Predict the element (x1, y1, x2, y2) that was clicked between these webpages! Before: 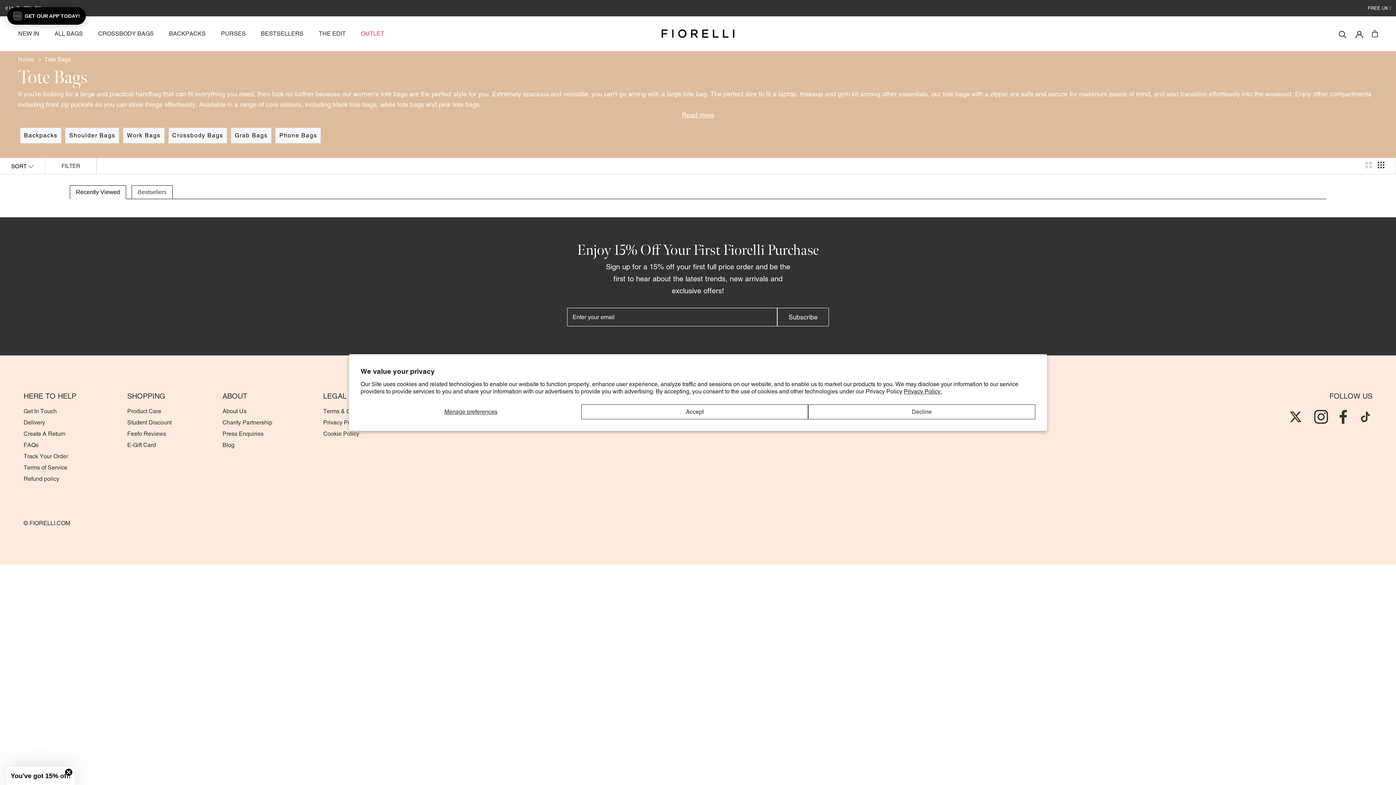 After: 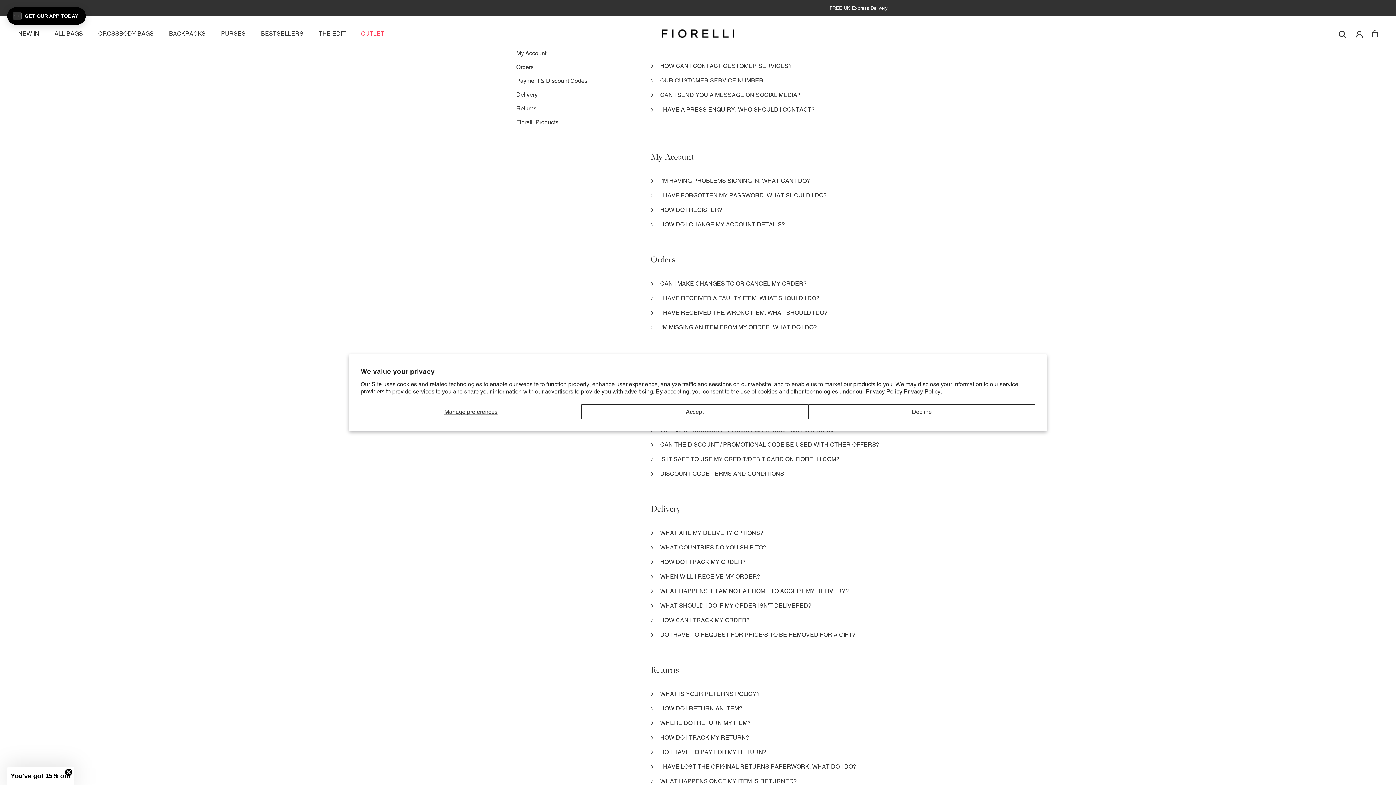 Action: bbox: (23, 408, 76, 414) label: Get In Touch